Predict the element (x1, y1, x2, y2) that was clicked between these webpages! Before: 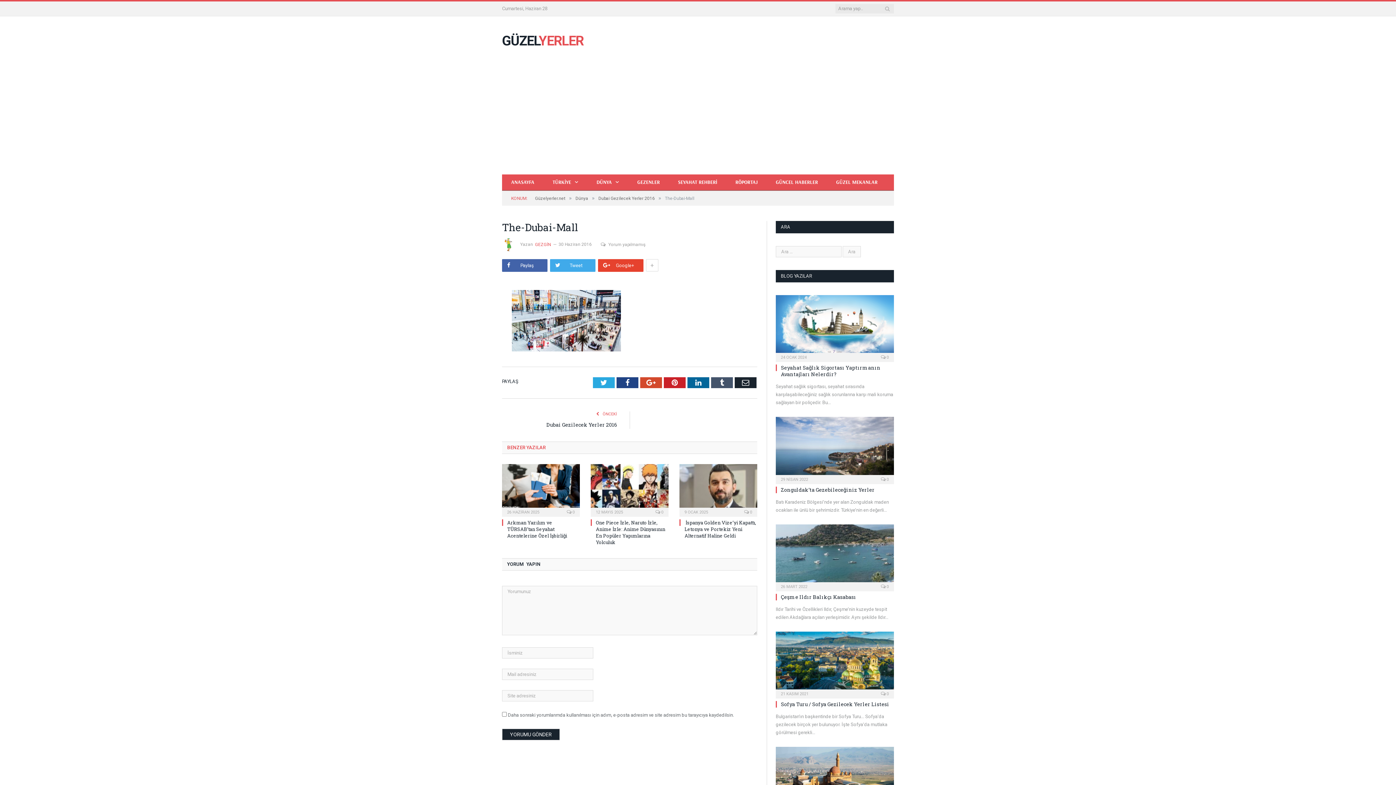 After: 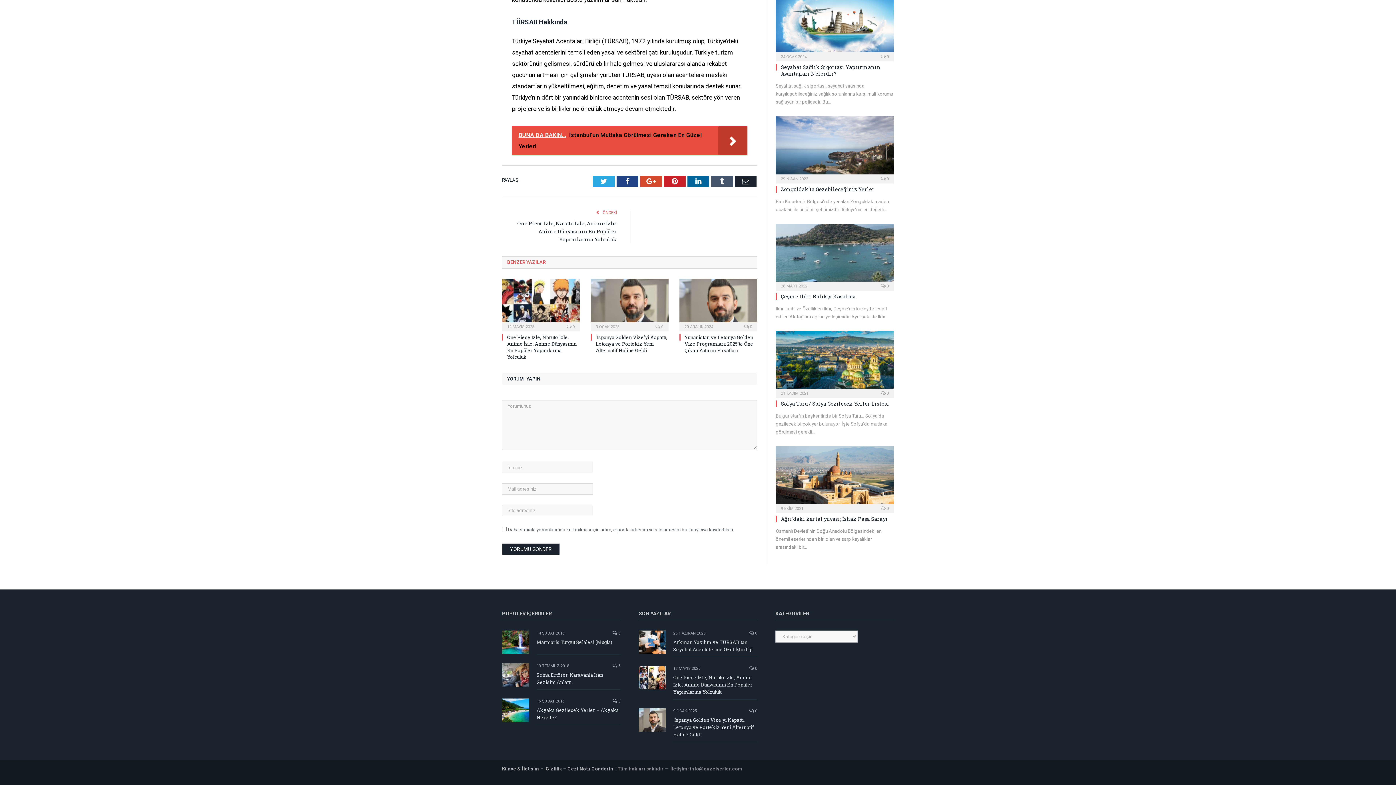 Action: label:  0 bbox: (566, 510, 574, 514)